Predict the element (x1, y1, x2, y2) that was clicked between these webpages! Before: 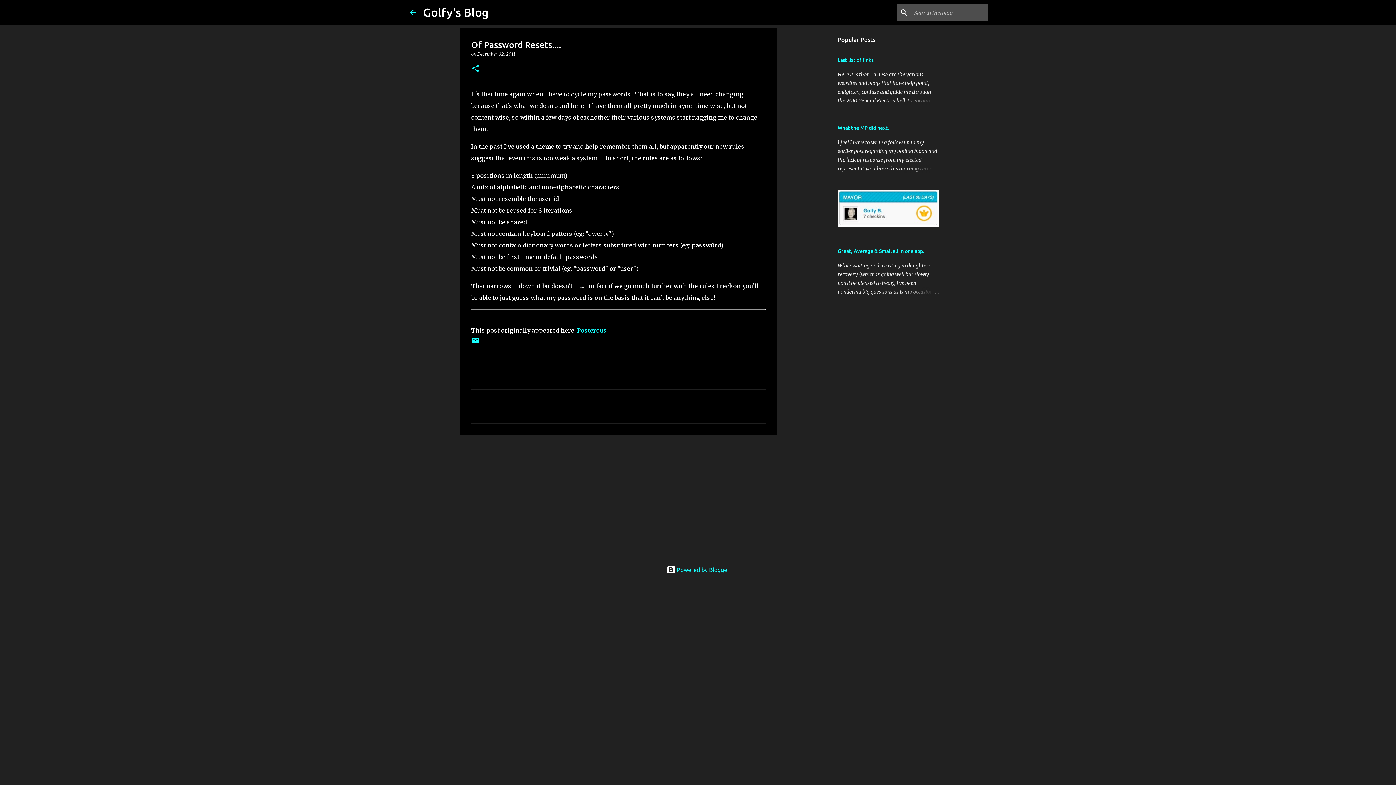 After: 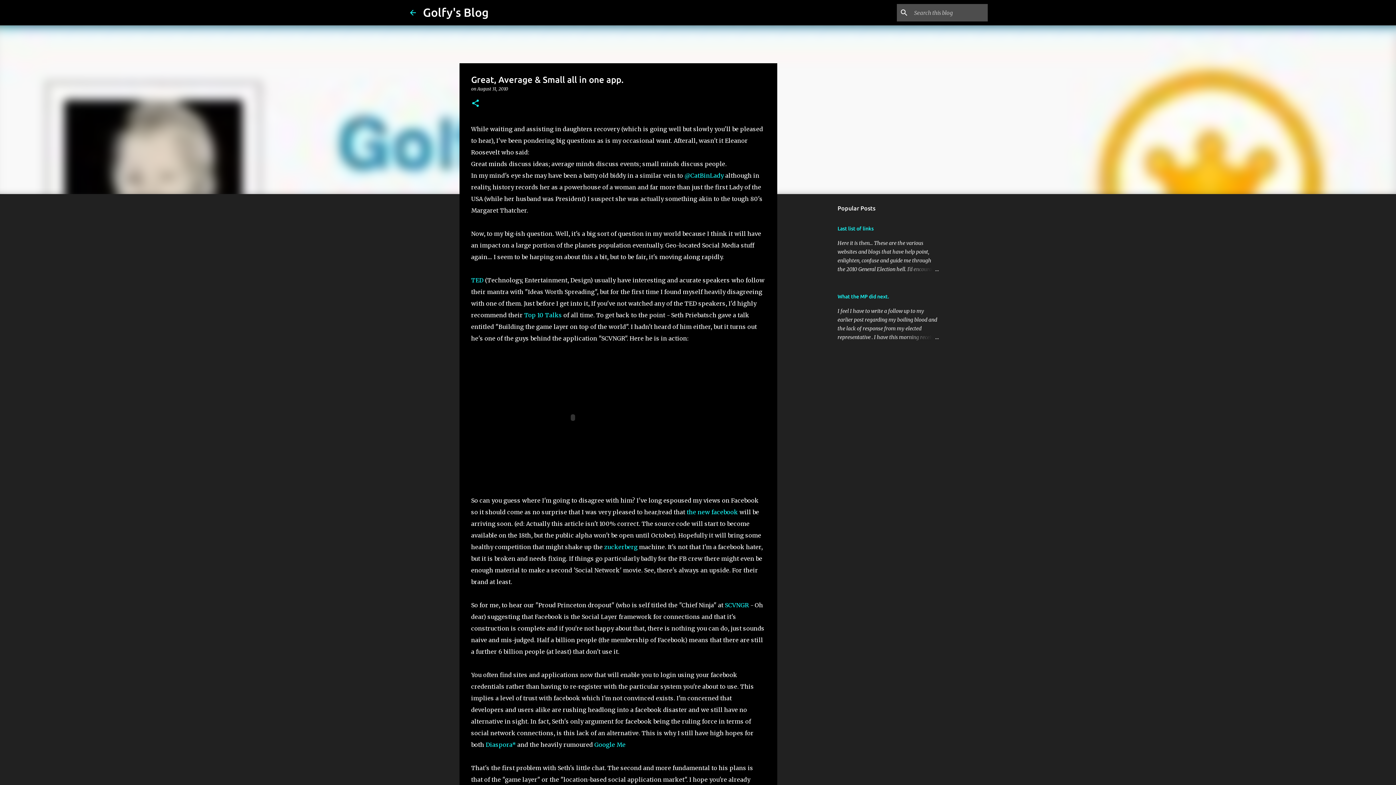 Action: label: Great, Average & Small all in one app. bbox: (837, 248, 924, 254)